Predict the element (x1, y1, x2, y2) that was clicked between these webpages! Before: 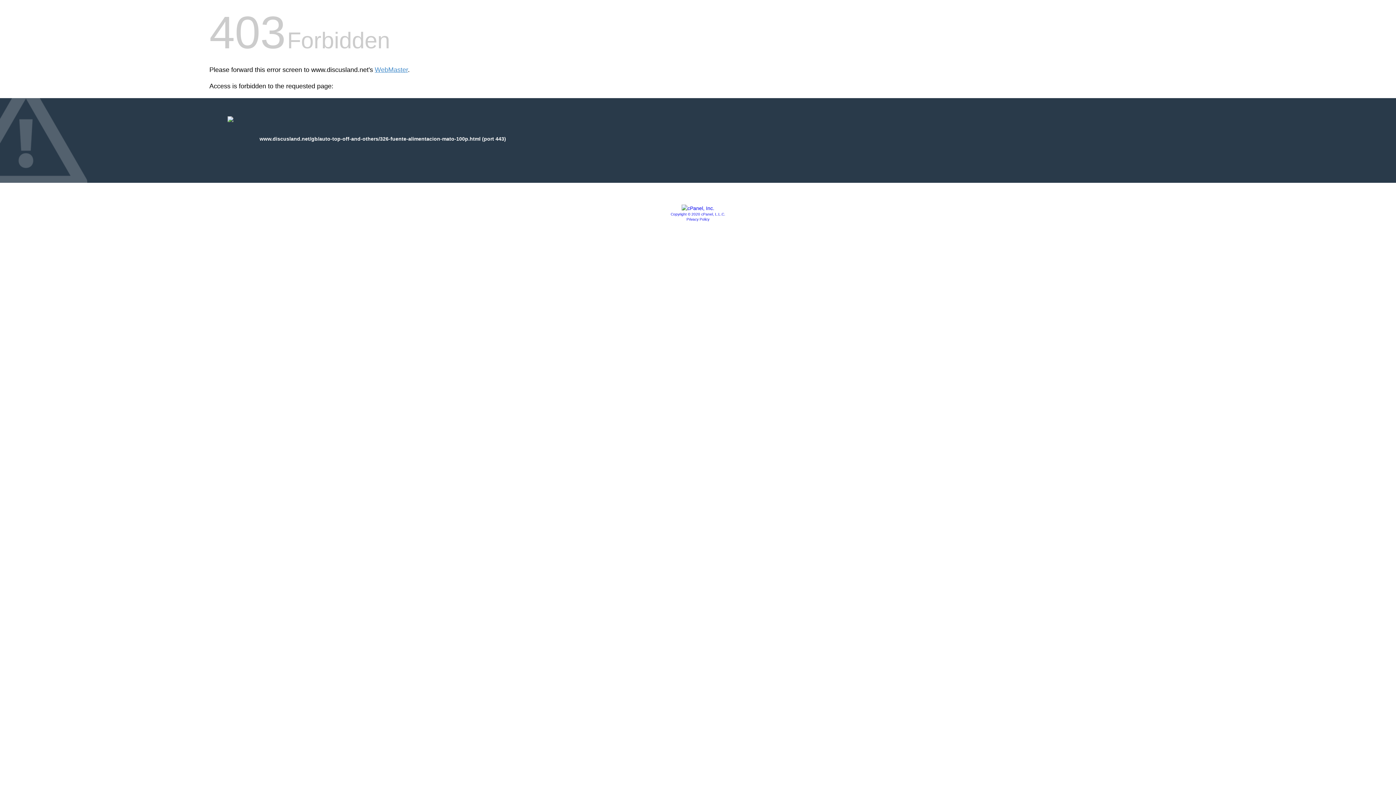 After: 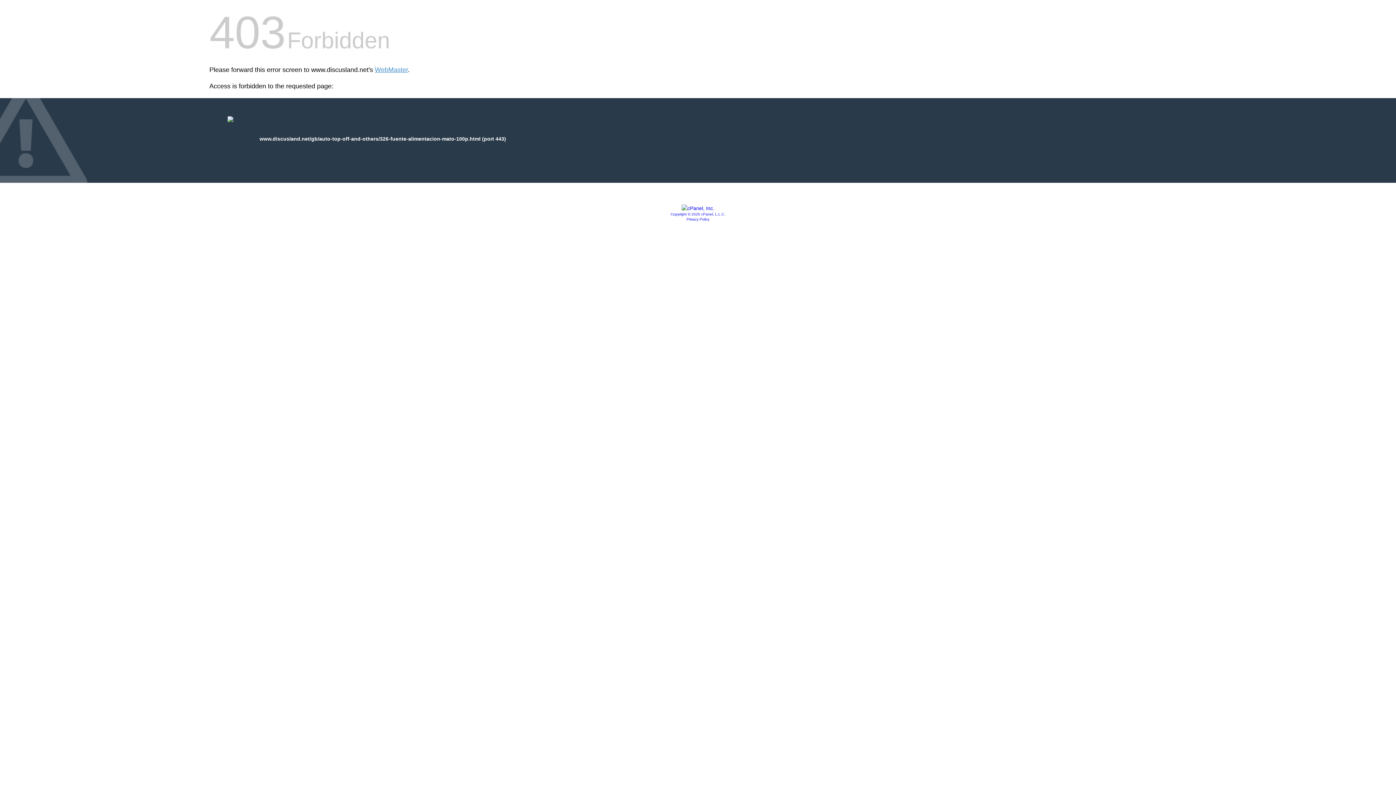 Action: bbox: (681, 205, 714, 211)